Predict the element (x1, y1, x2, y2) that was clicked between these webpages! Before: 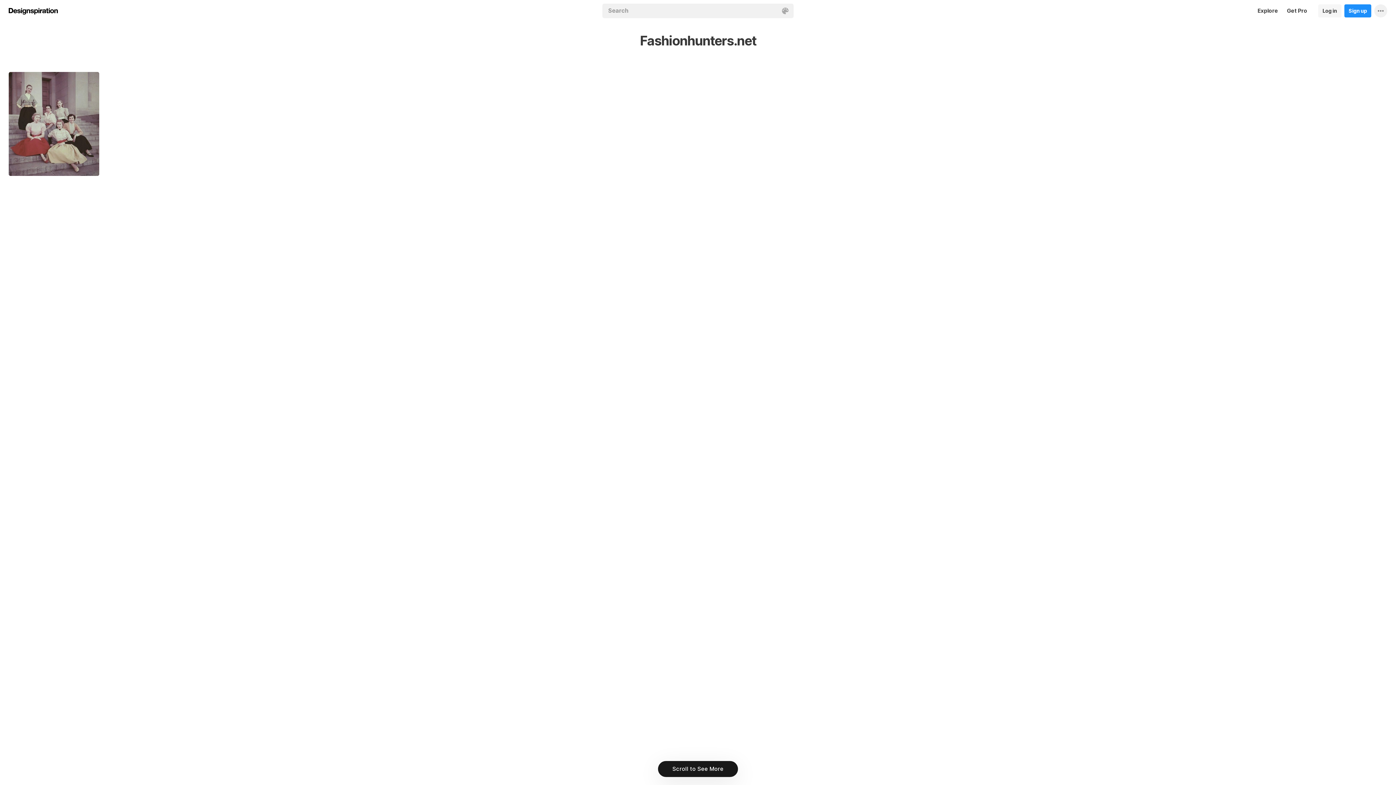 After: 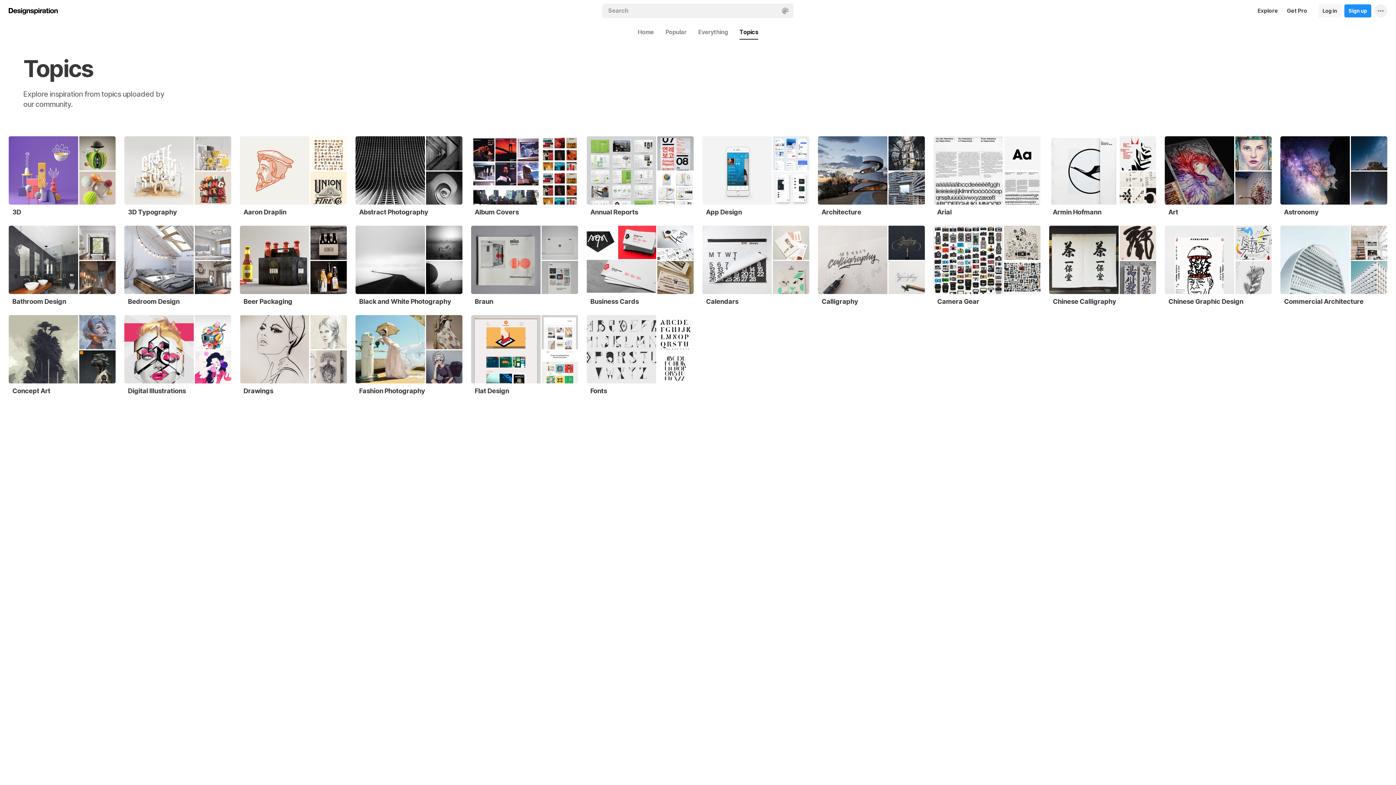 Action: label: Explore bbox: (1253, 0, 1282, 21)